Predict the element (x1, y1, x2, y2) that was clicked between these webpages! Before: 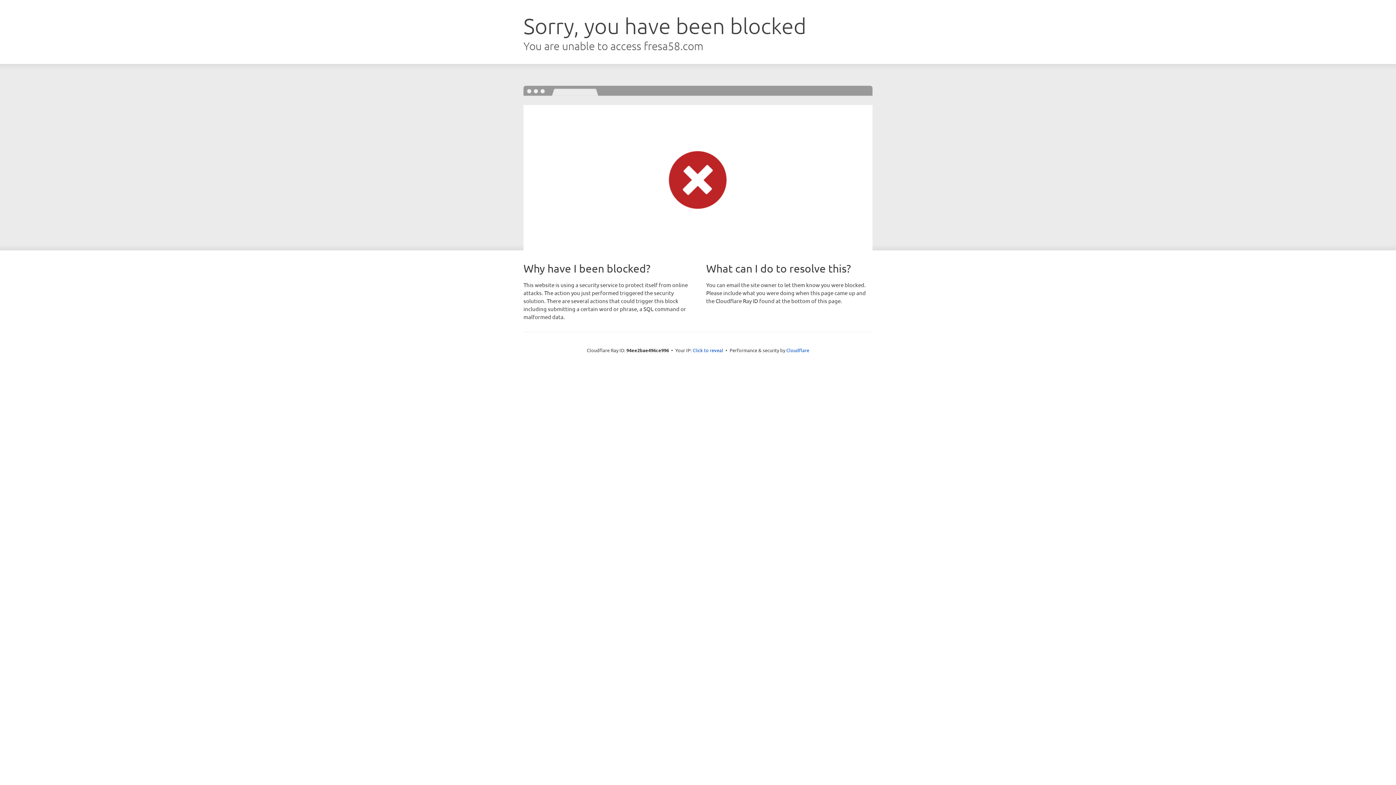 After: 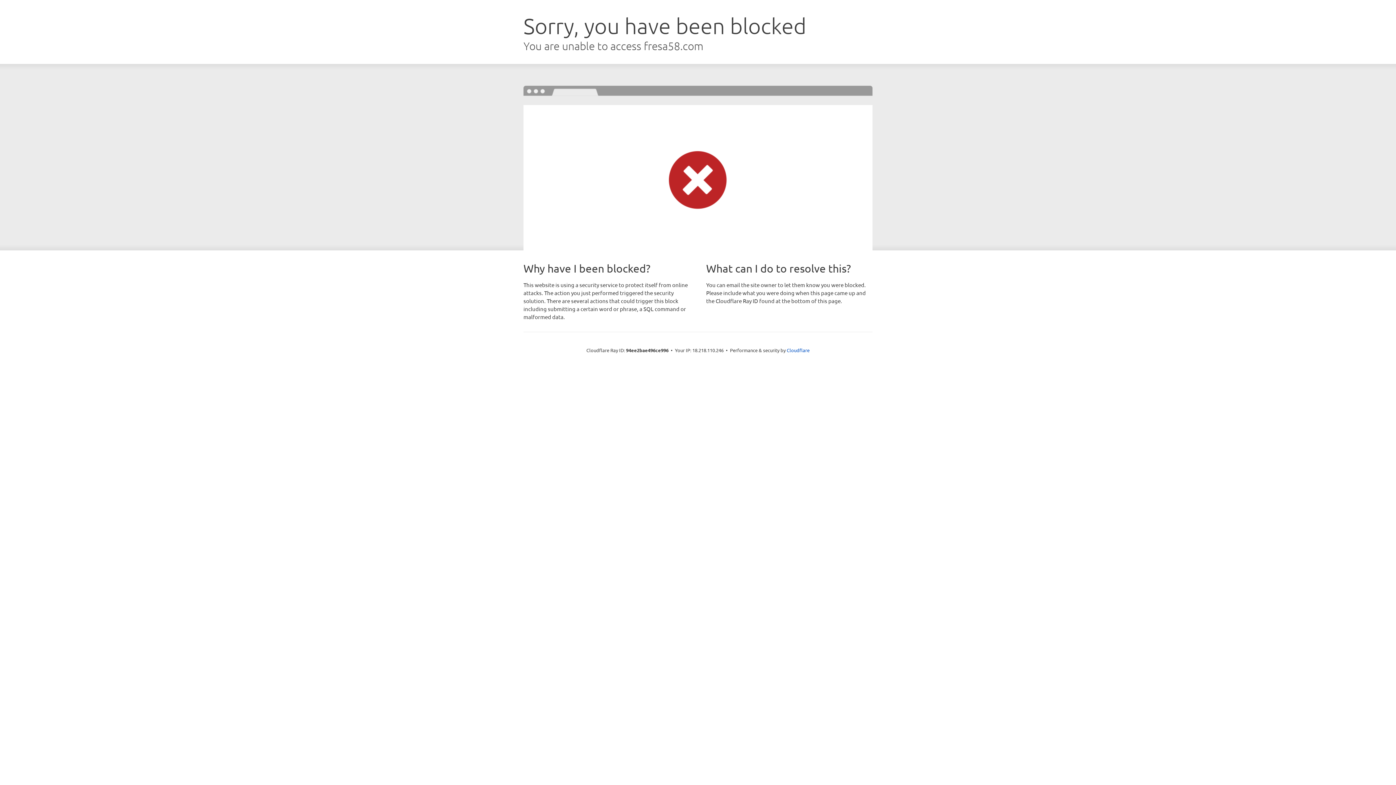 Action: label: Click to reveal bbox: (692, 346, 723, 353)